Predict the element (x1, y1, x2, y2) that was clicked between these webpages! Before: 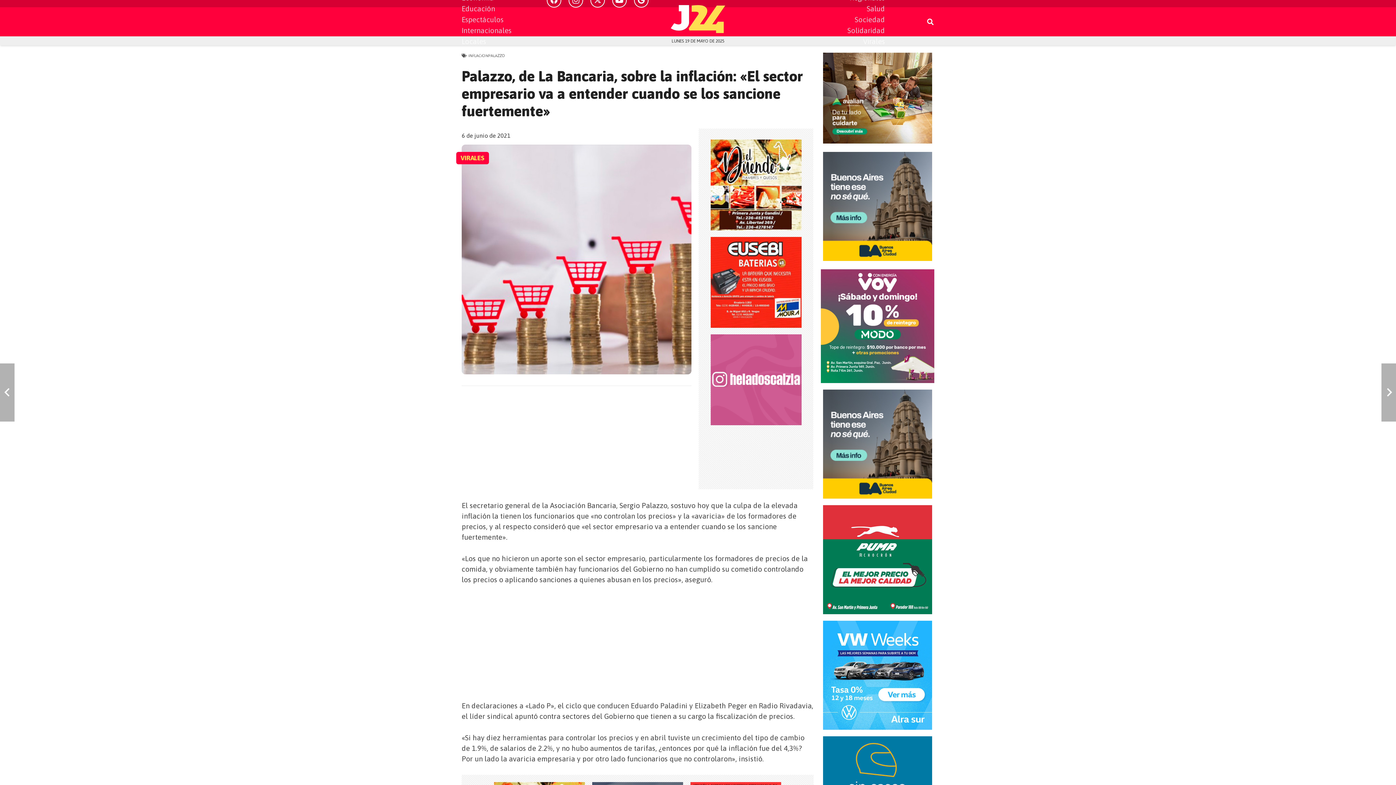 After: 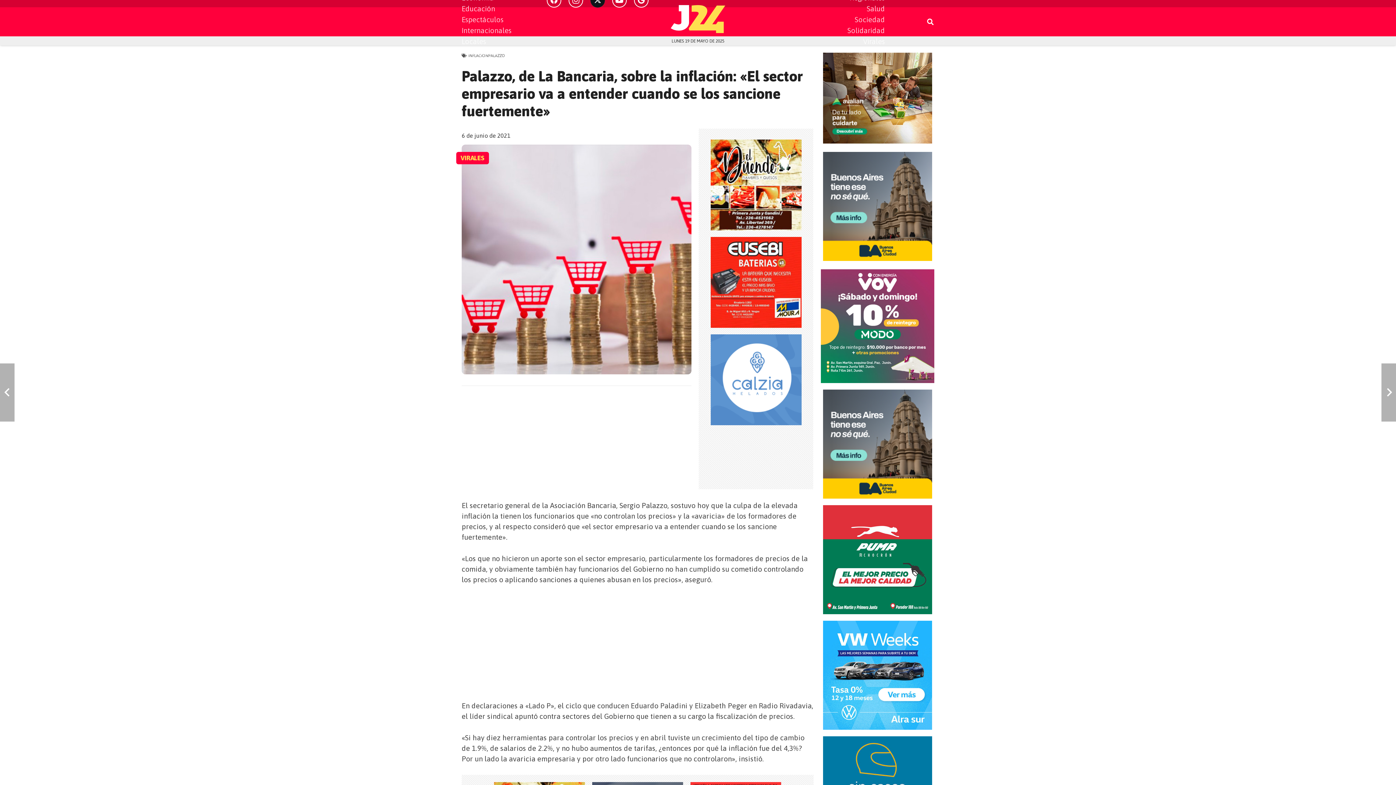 Action: label: Twitter bbox: (590, -6, 605, 7)